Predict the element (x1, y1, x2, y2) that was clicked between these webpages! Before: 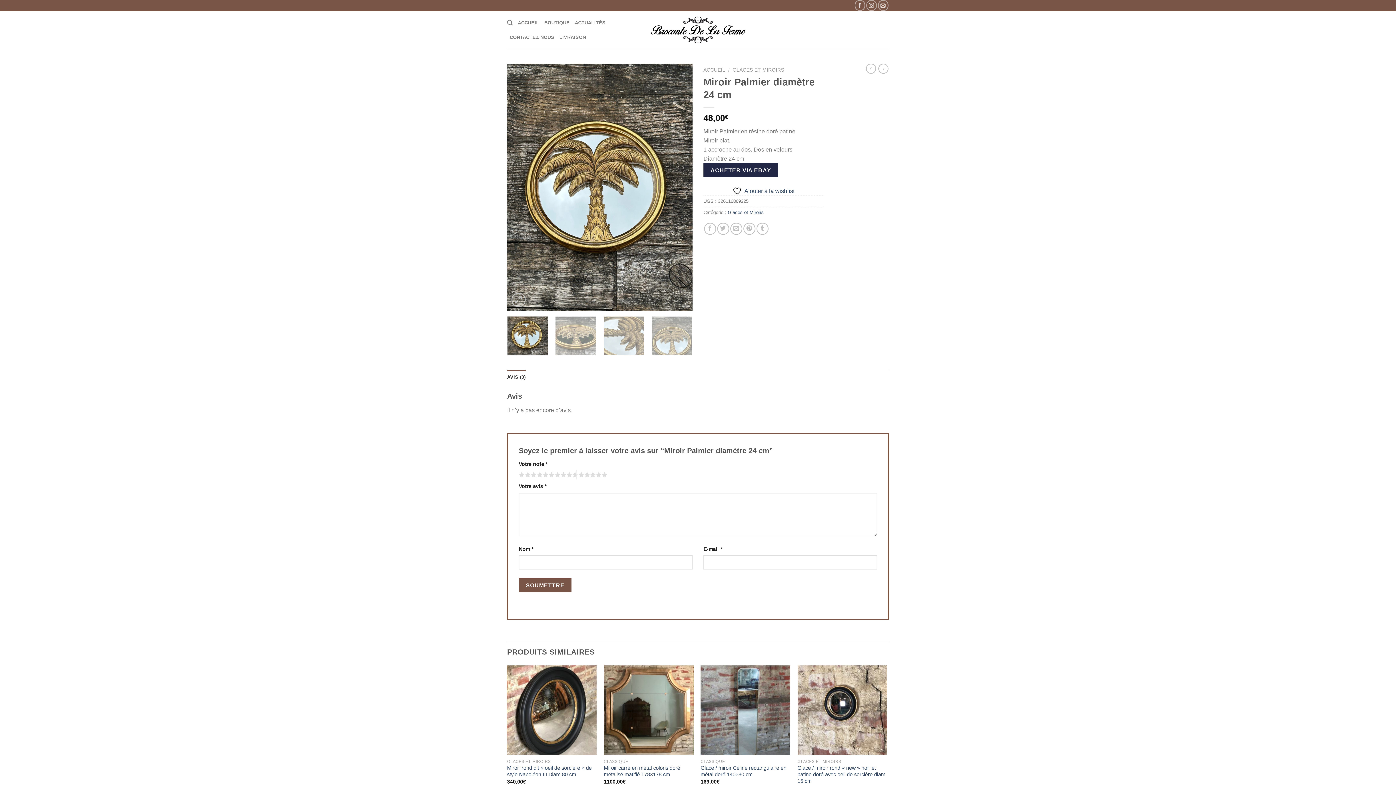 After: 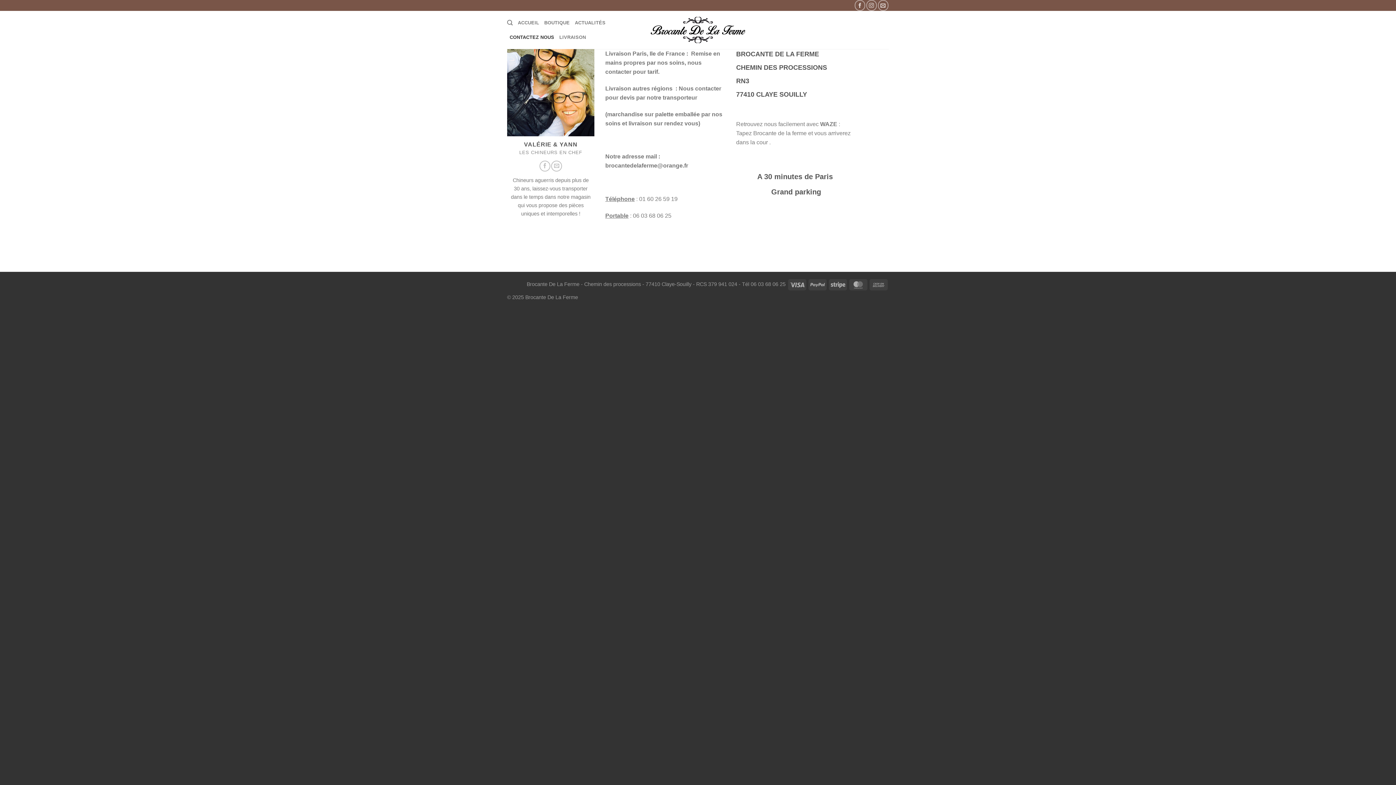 Action: label: CONTACTEZ NOUS bbox: (509, 30, 554, 44)